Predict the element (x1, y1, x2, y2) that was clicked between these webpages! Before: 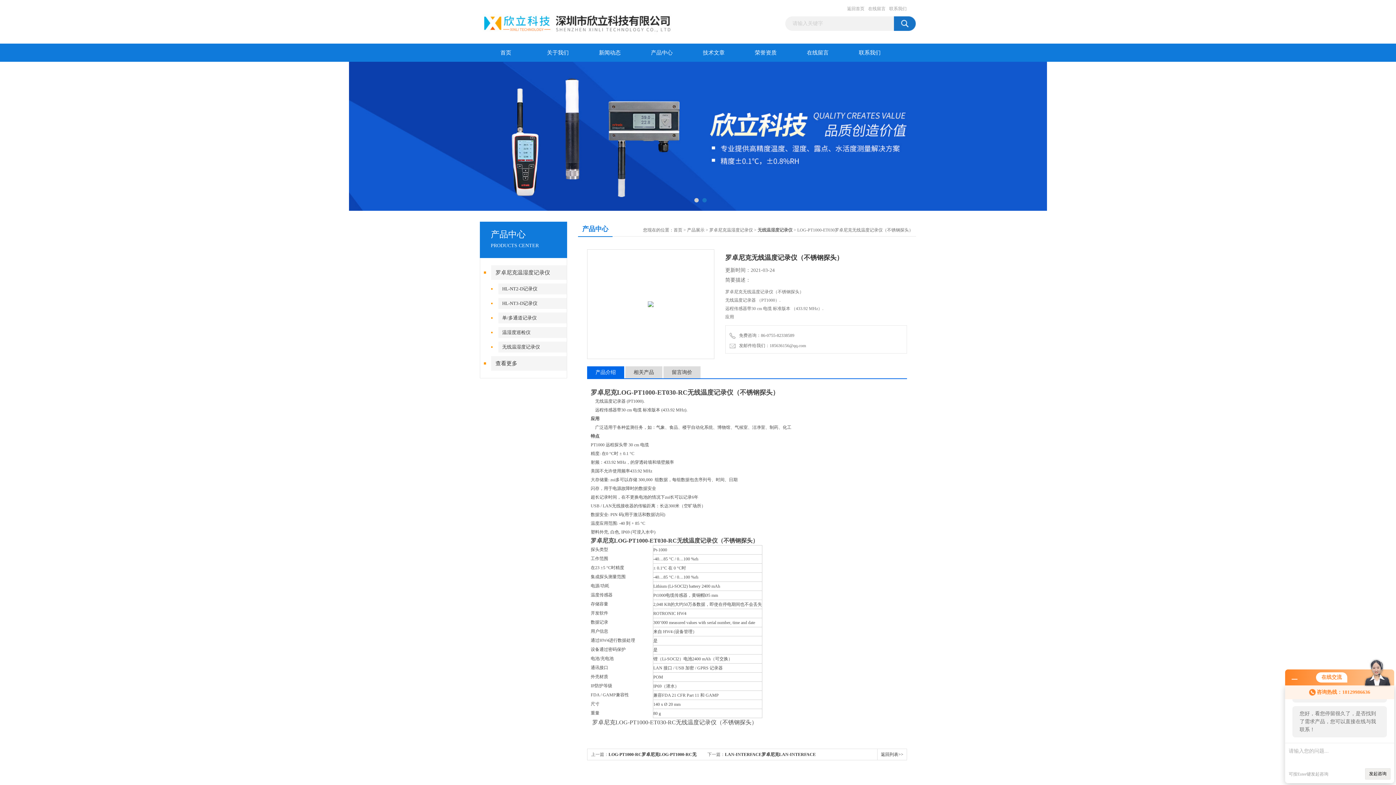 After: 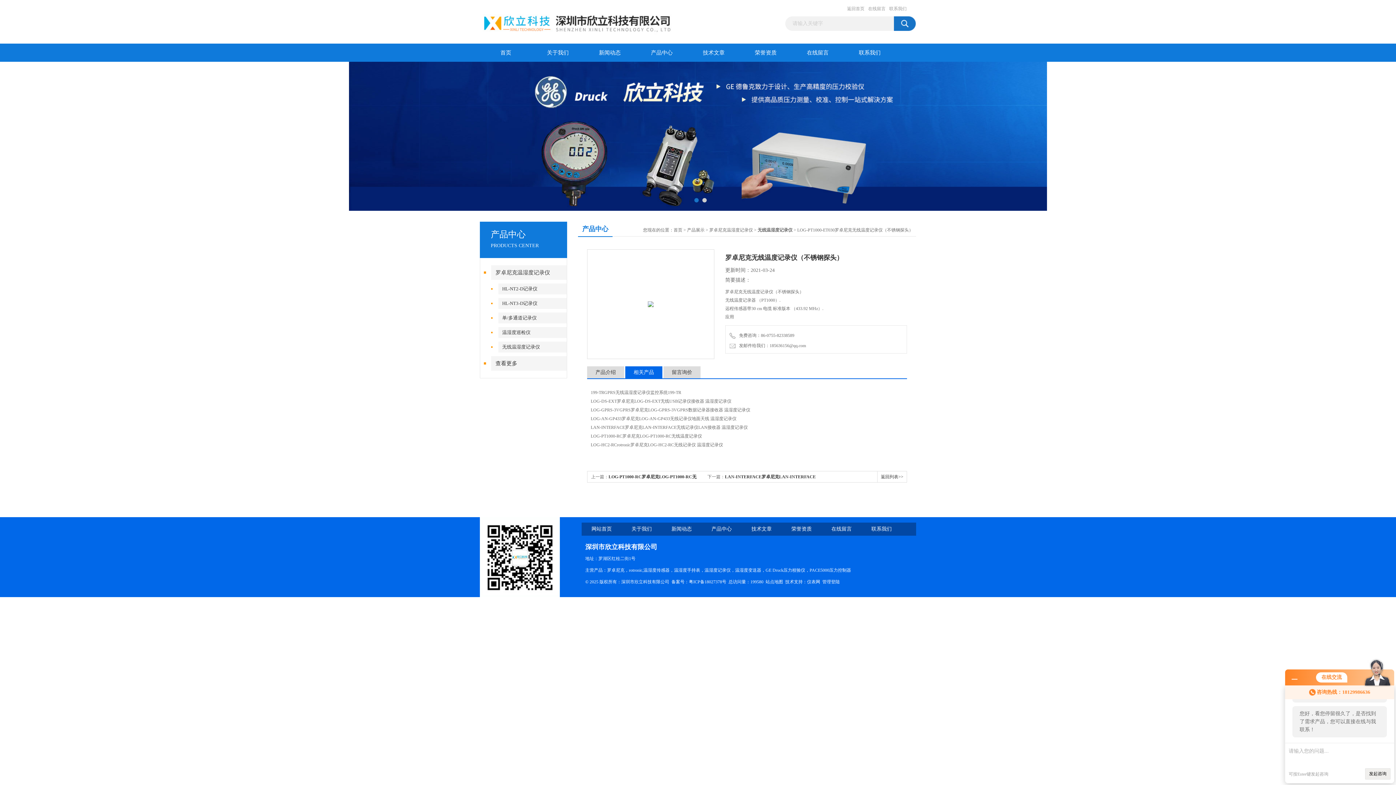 Action: bbox: (625, 366, 662, 378) label: 相关产品